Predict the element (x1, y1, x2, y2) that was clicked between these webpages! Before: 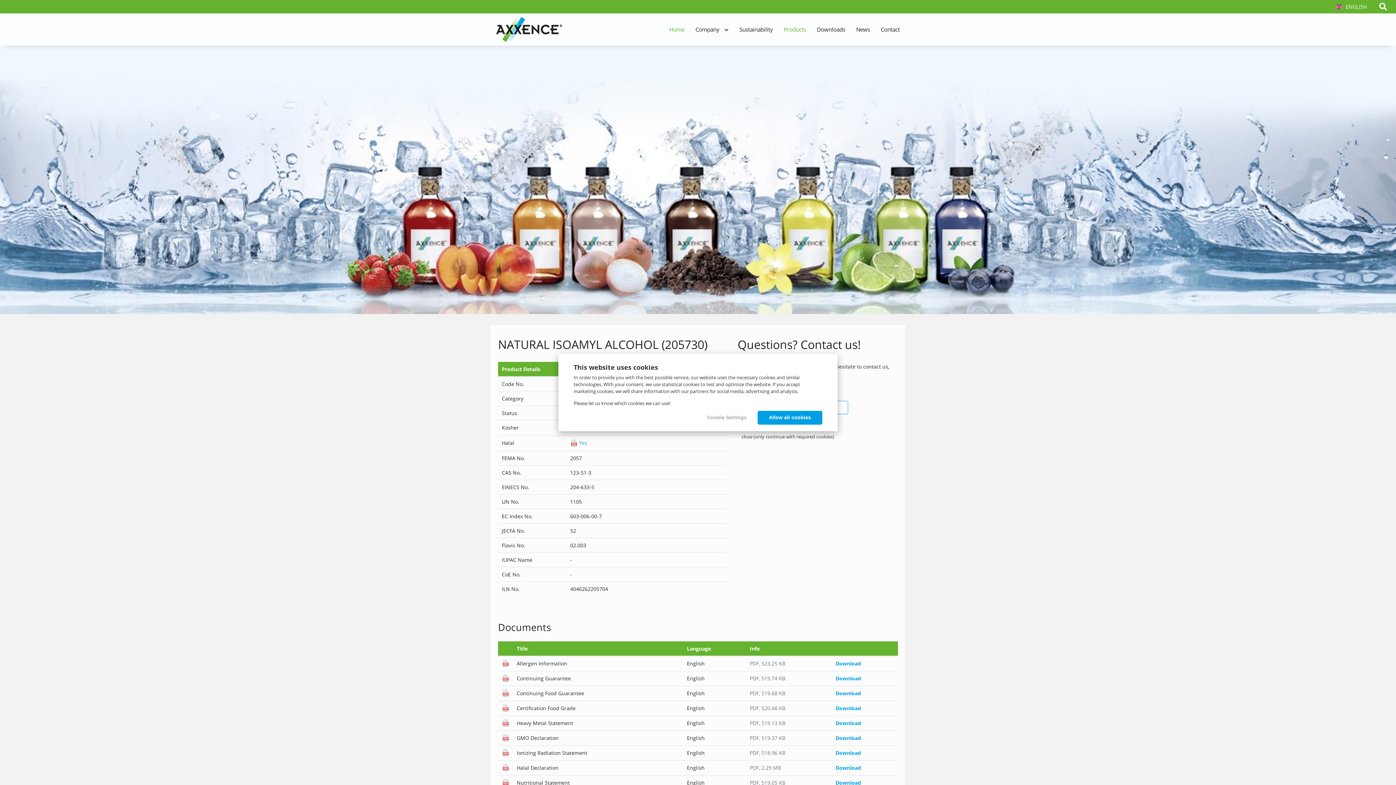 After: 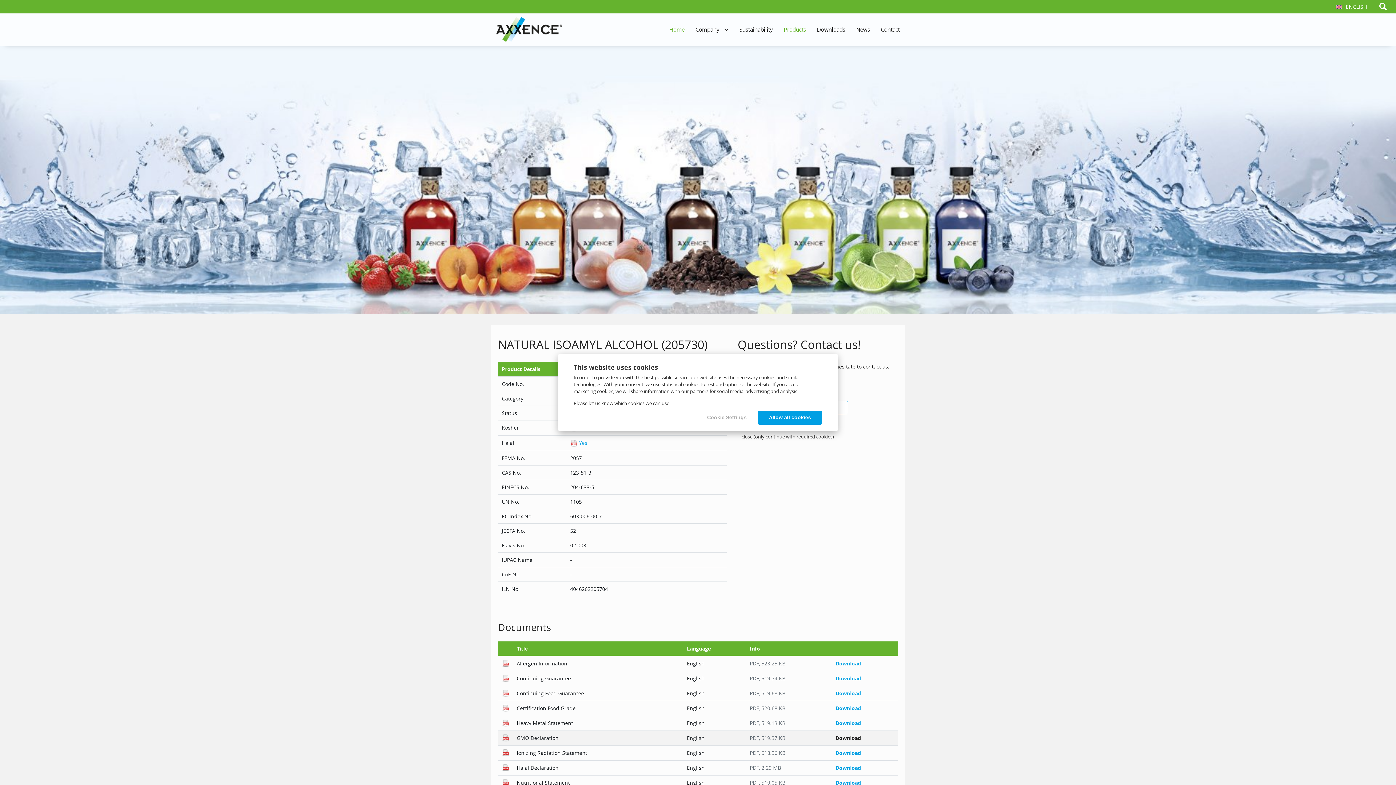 Action: label: Download bbox: (835, 734, 861, 741)